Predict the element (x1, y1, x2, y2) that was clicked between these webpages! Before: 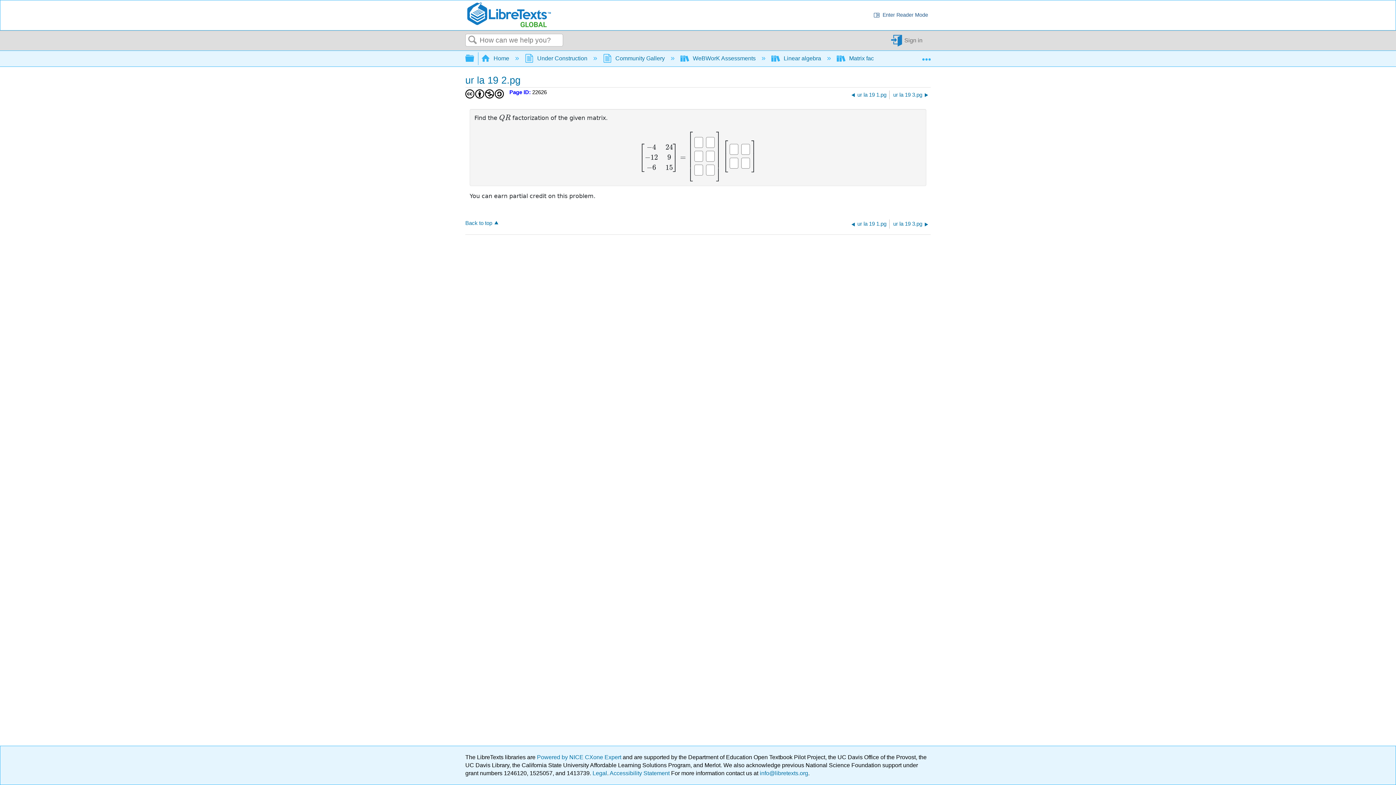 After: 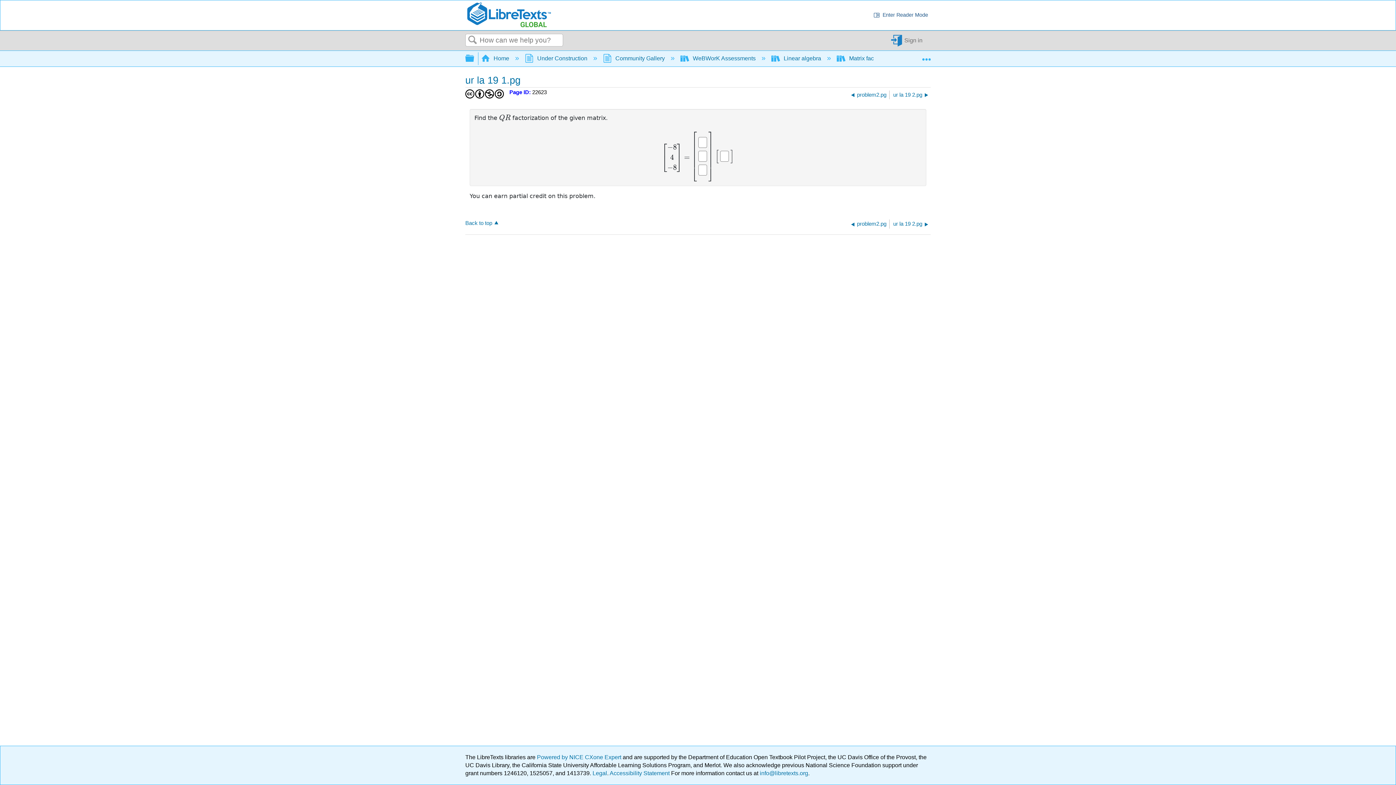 Action: bbox: (849, 222, 886, 228) label: ur la 19 1.pg